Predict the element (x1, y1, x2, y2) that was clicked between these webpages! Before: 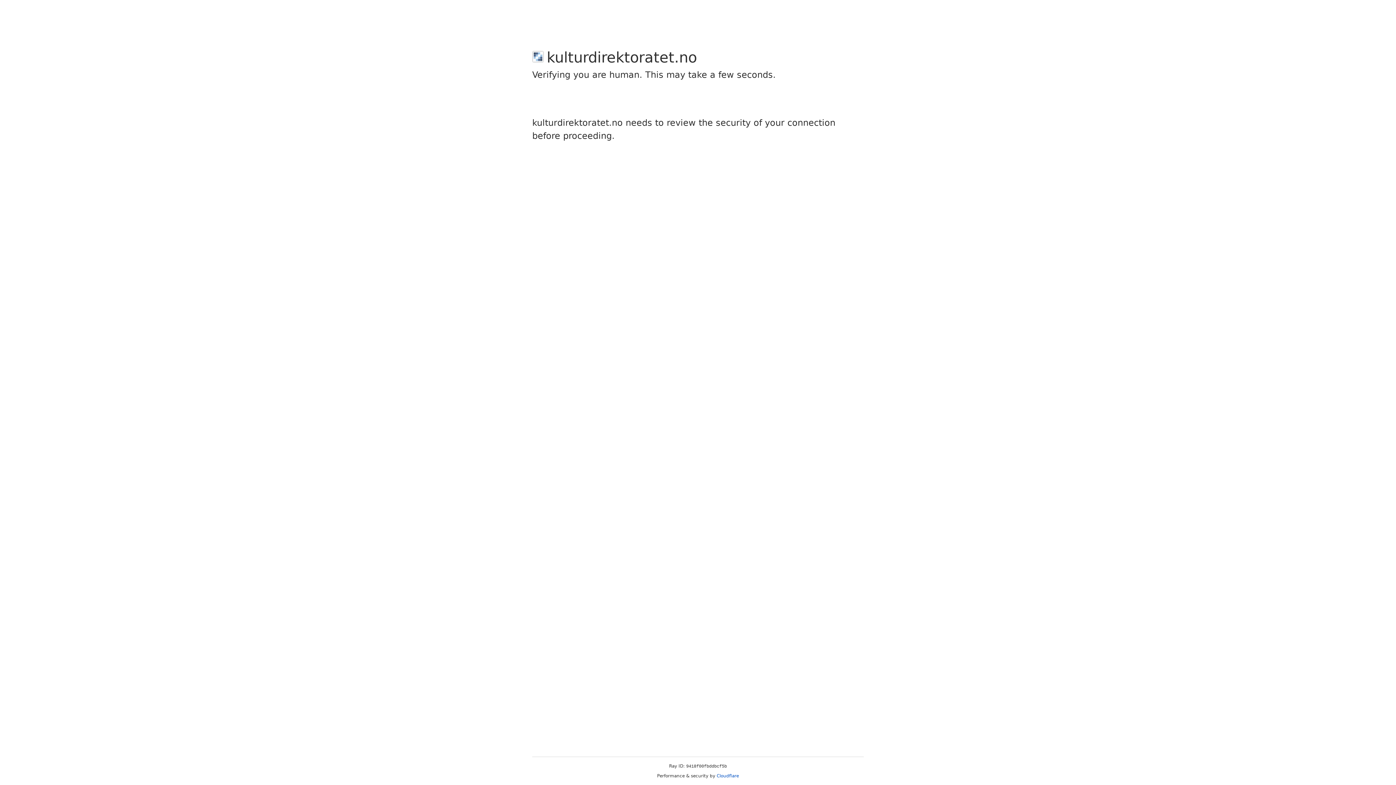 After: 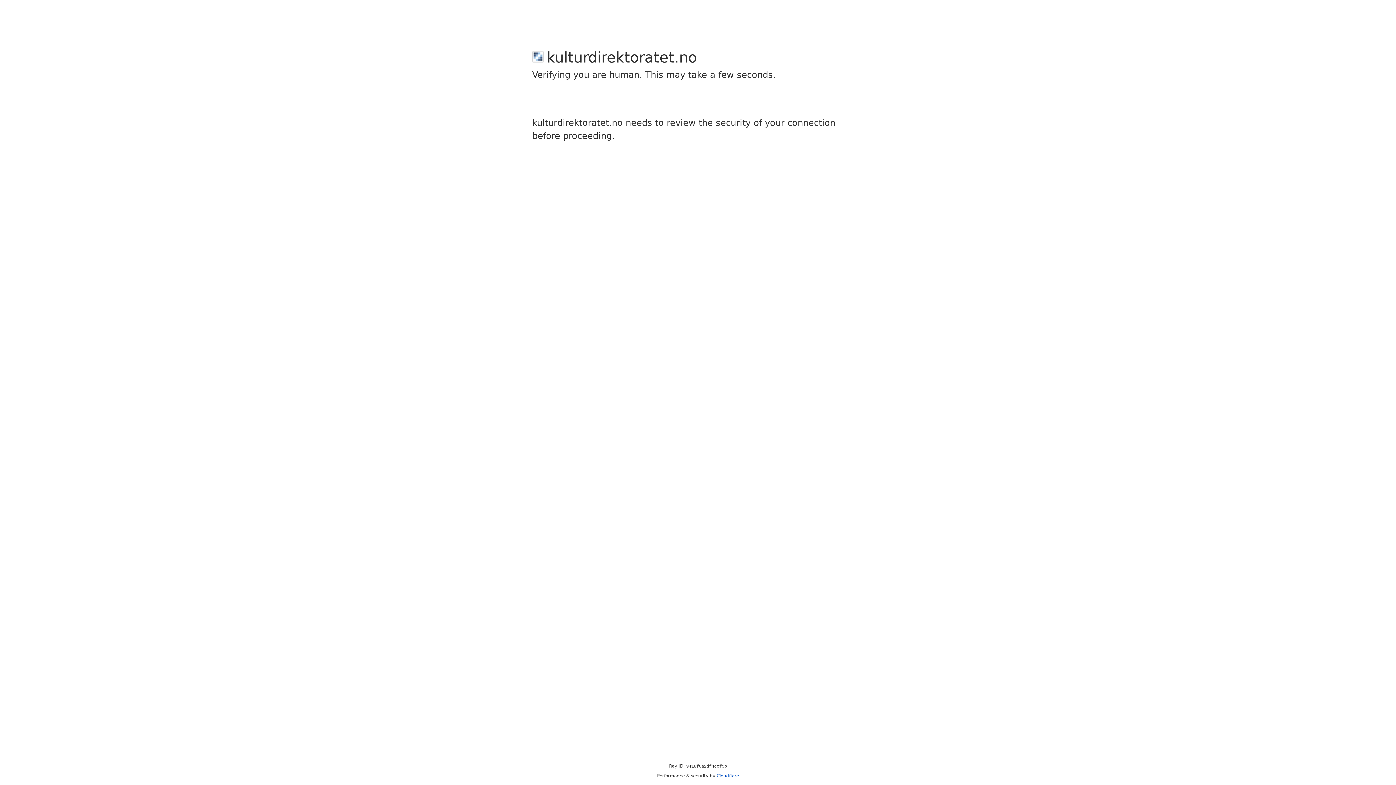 Action: label: Cloudflare bbox: (716, 773, 739, 778)